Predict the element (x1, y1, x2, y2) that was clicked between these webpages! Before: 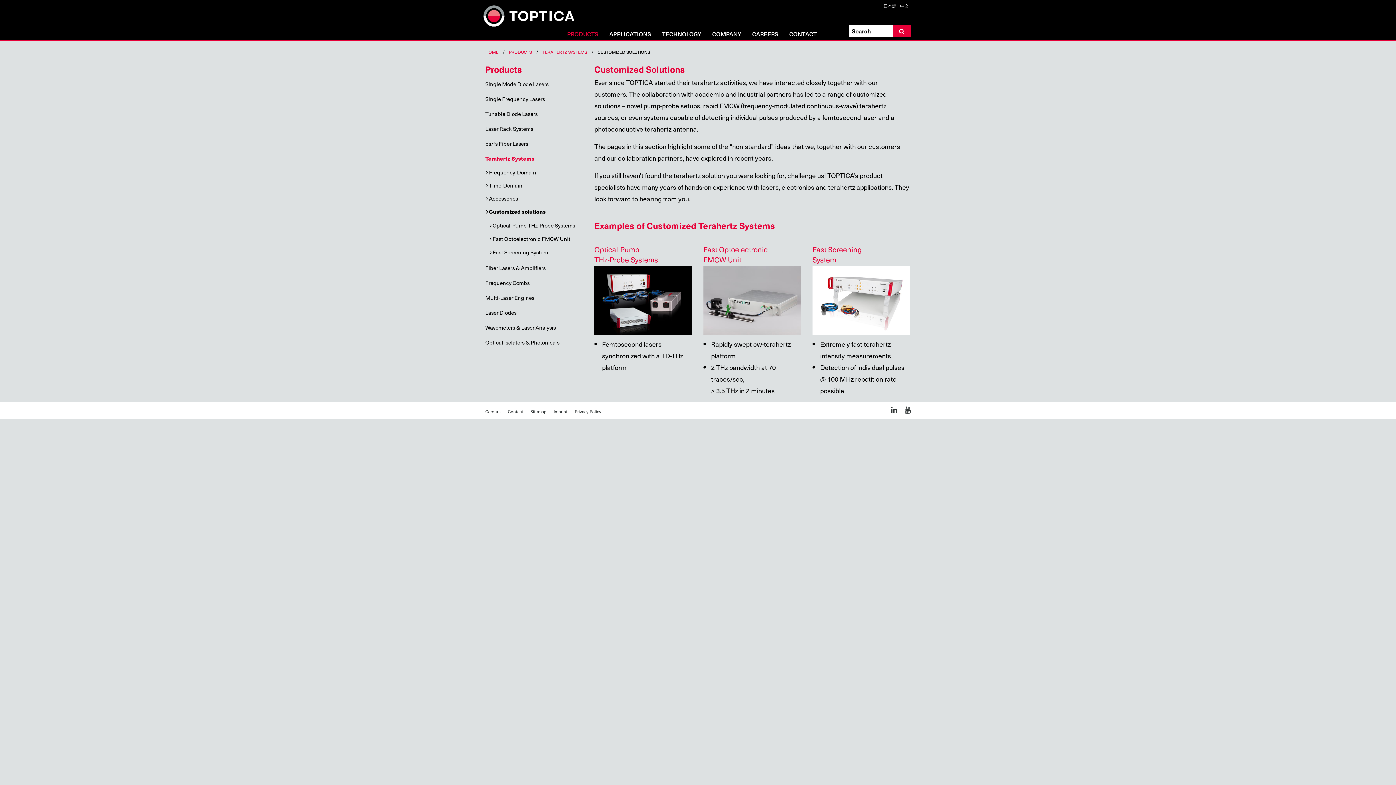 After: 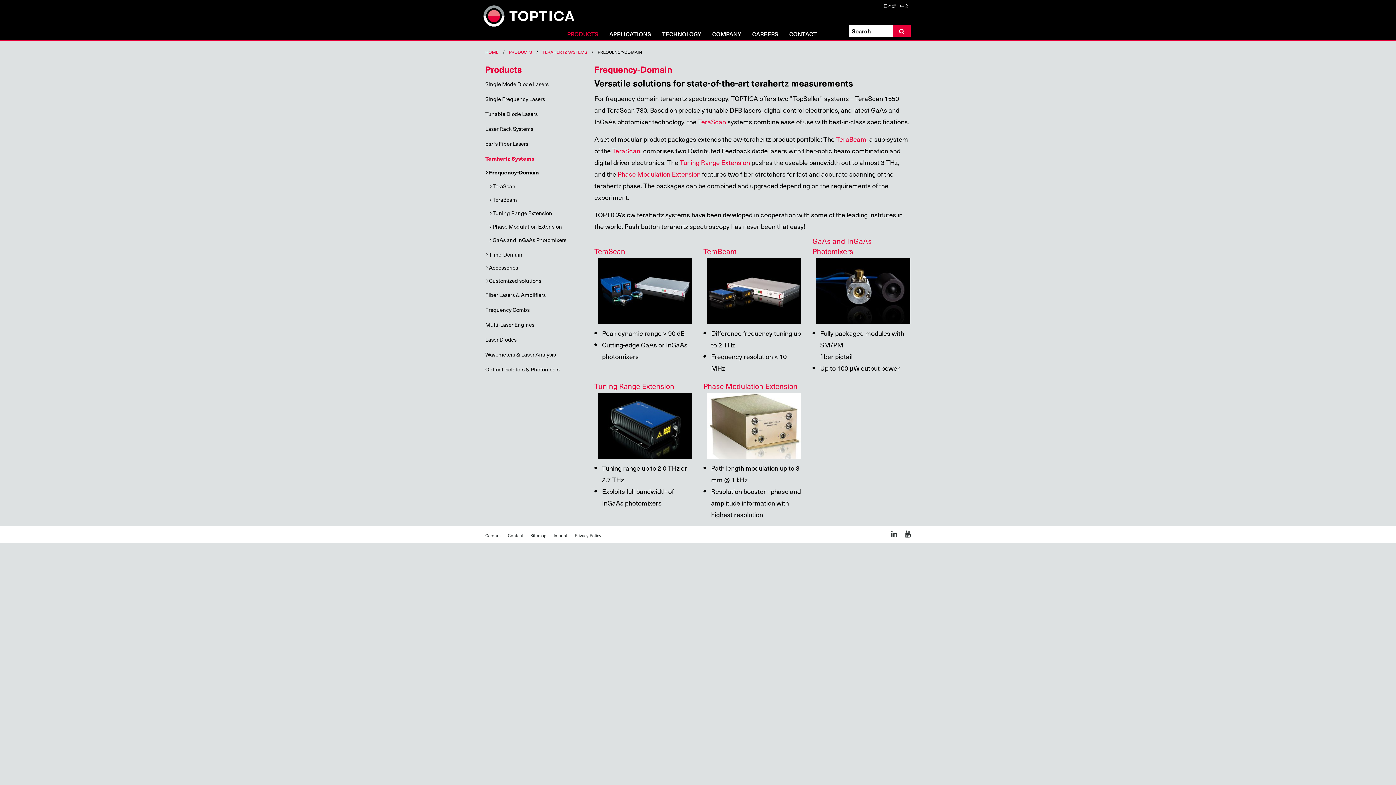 Action: bbox: (489, 167, 536, 177) label: Frequency-Domain